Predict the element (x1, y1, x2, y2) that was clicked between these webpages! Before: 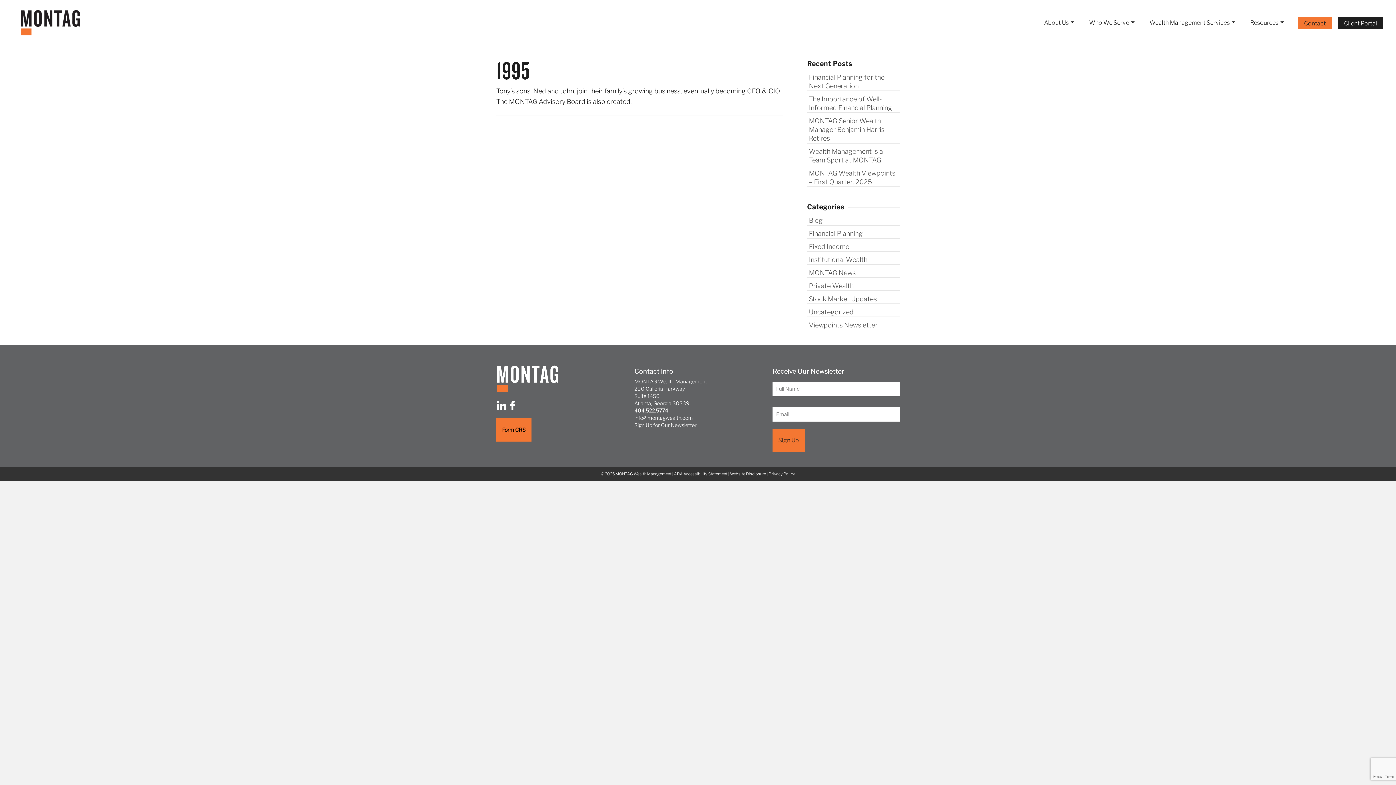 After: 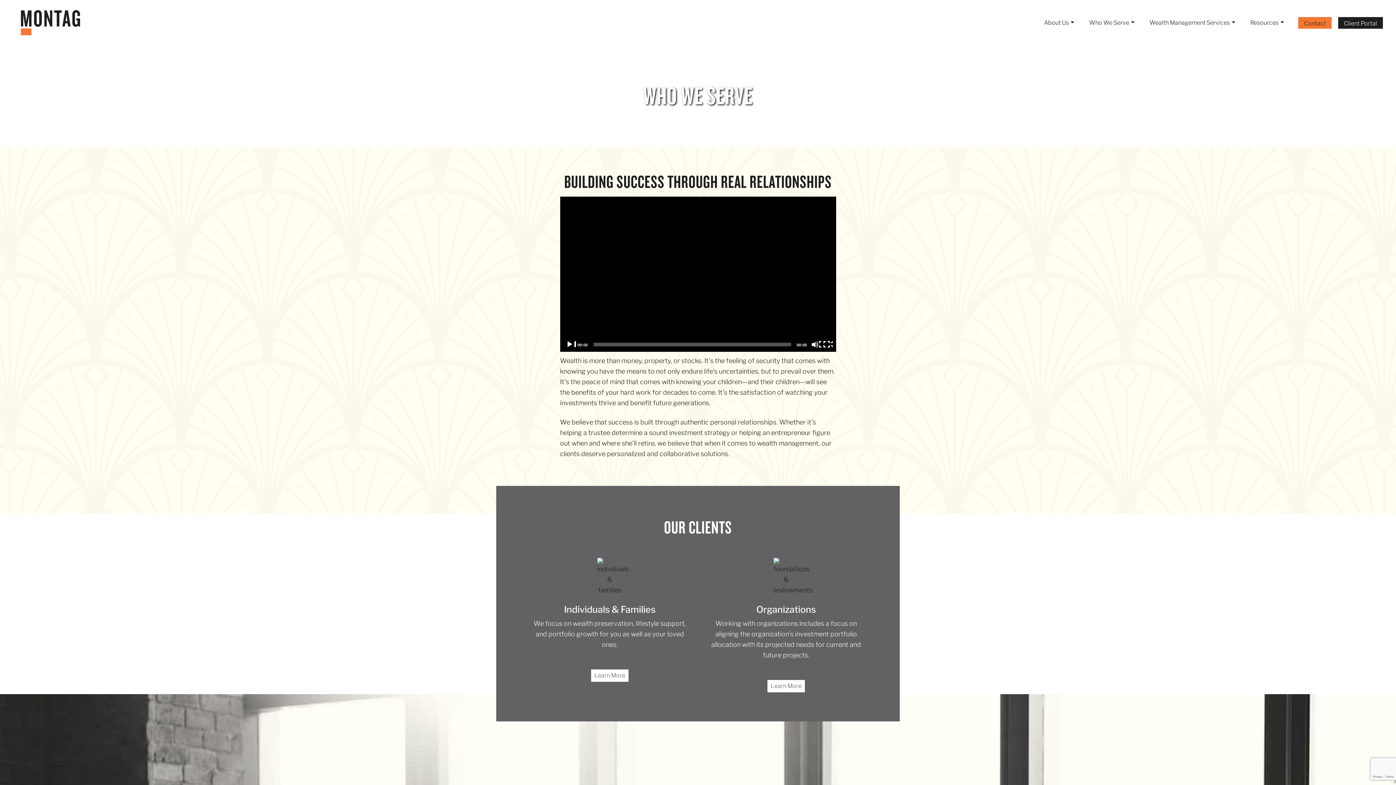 Action: label: Who We Serve bbox: (1082, 12, 1142, 33)